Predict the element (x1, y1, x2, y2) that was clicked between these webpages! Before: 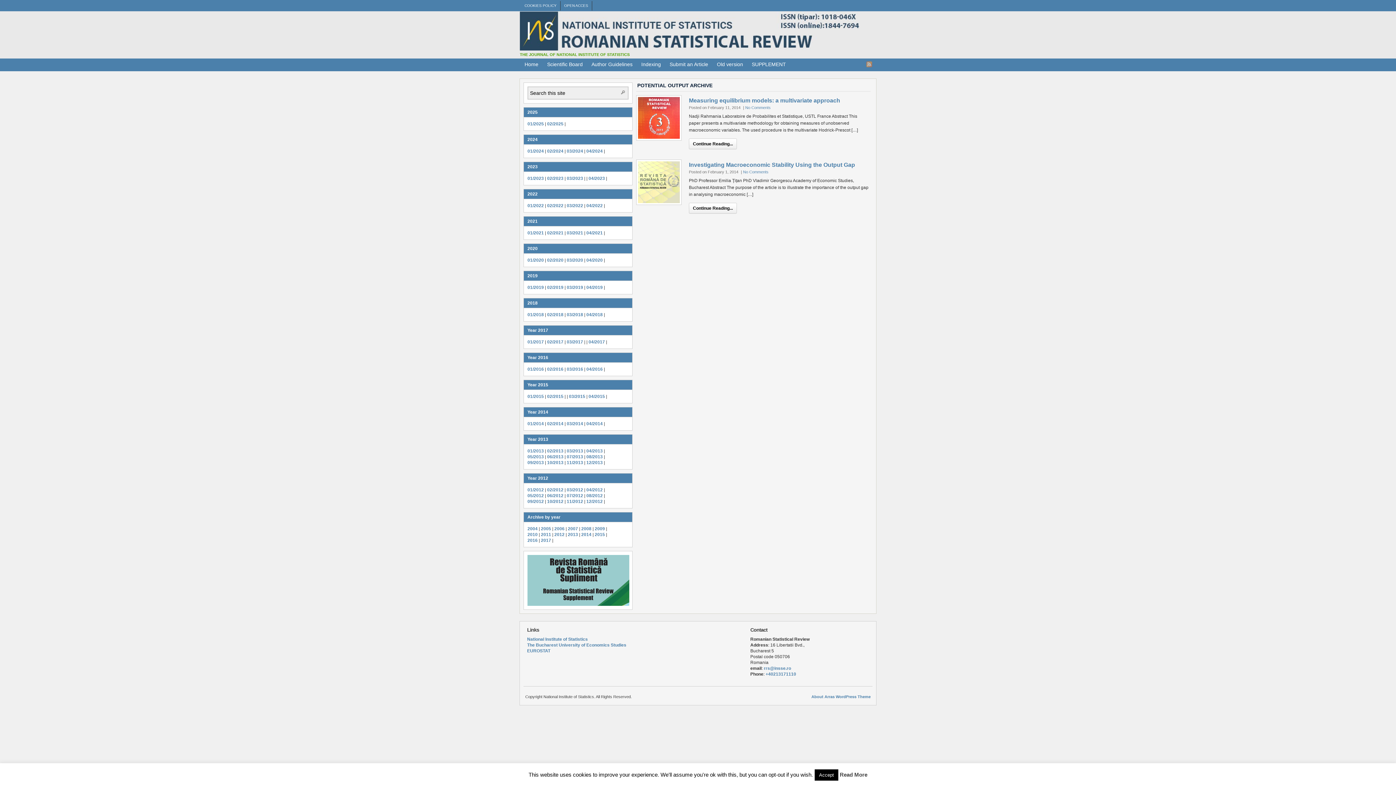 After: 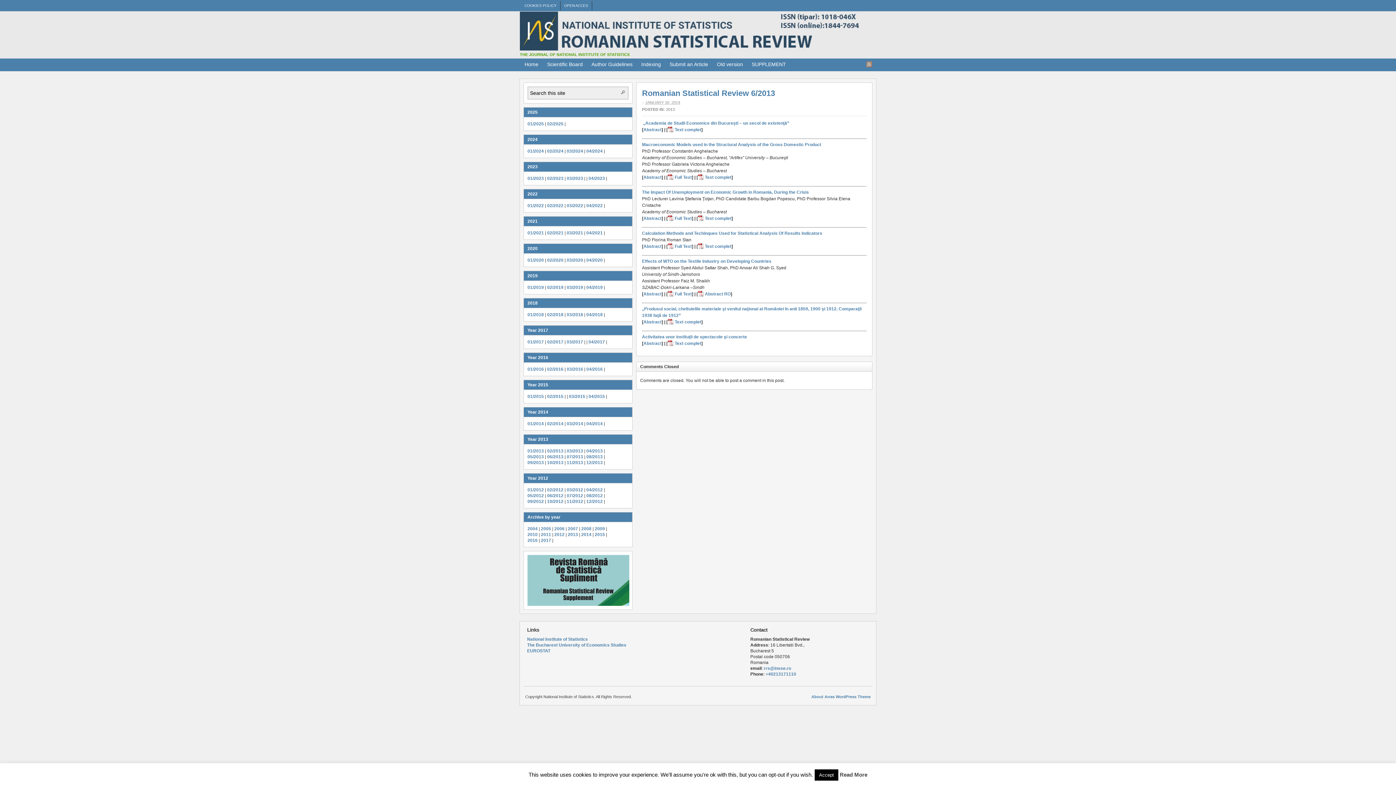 Action: bbox: (547, 454, 563, 459) label: 06/2013